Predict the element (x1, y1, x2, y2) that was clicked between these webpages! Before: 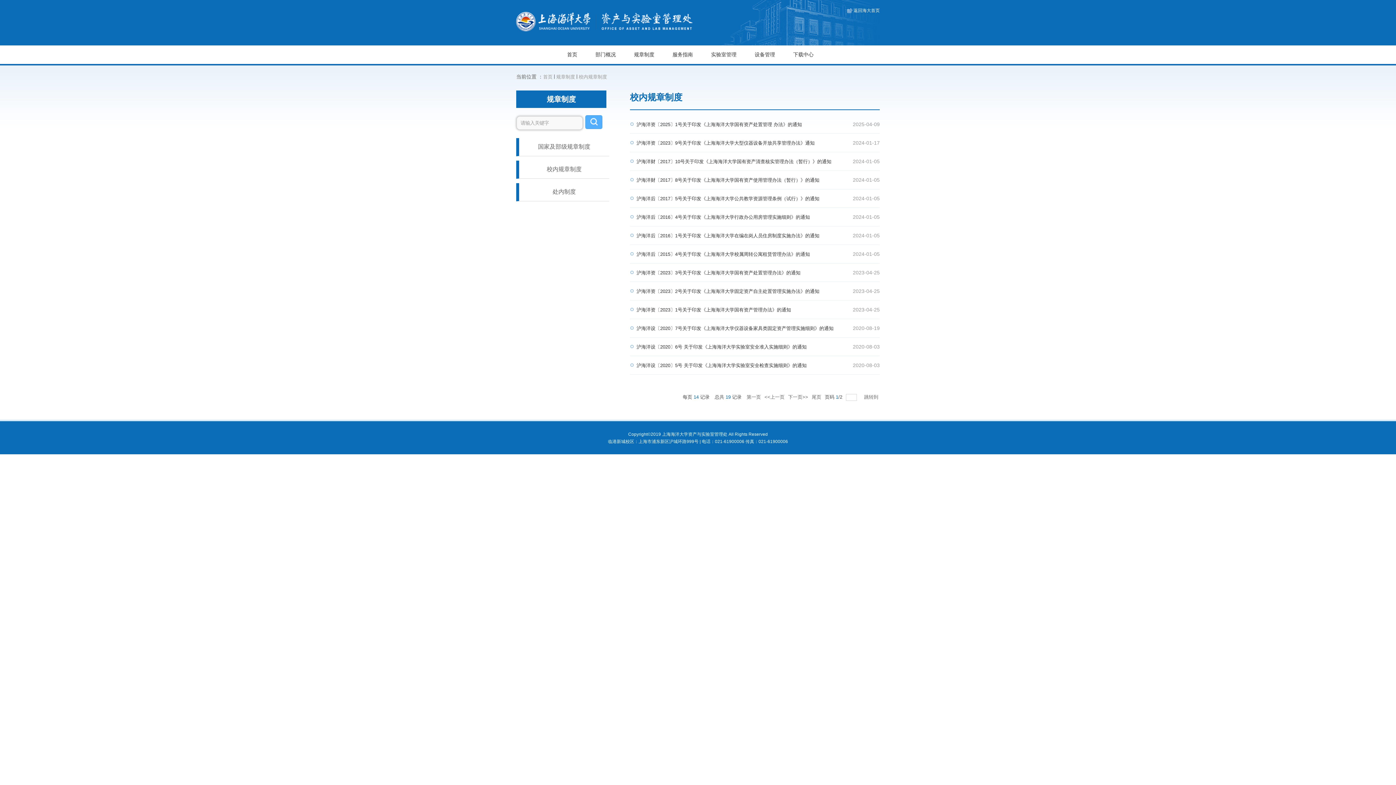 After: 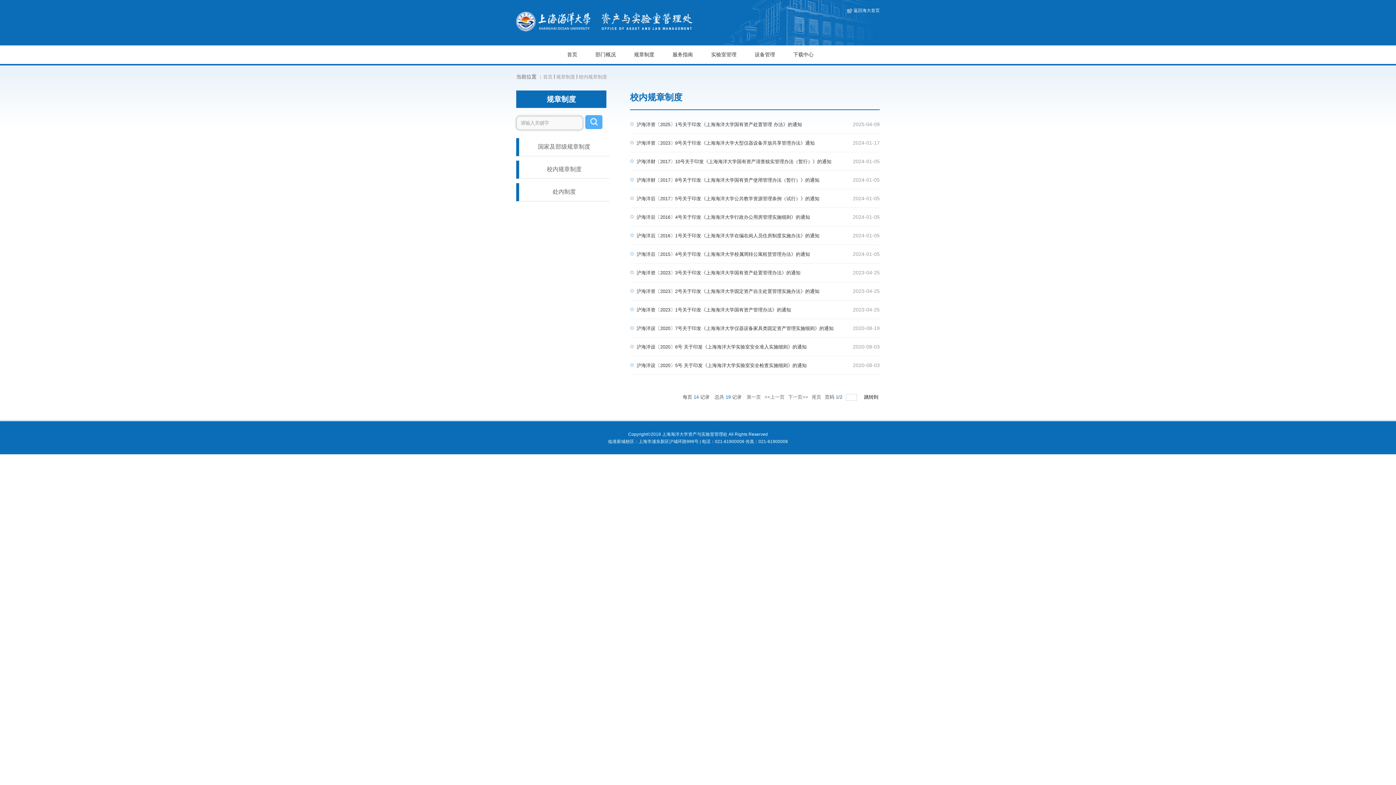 Action: bbox: (864, 392, 880, 401) label: 跳转到 